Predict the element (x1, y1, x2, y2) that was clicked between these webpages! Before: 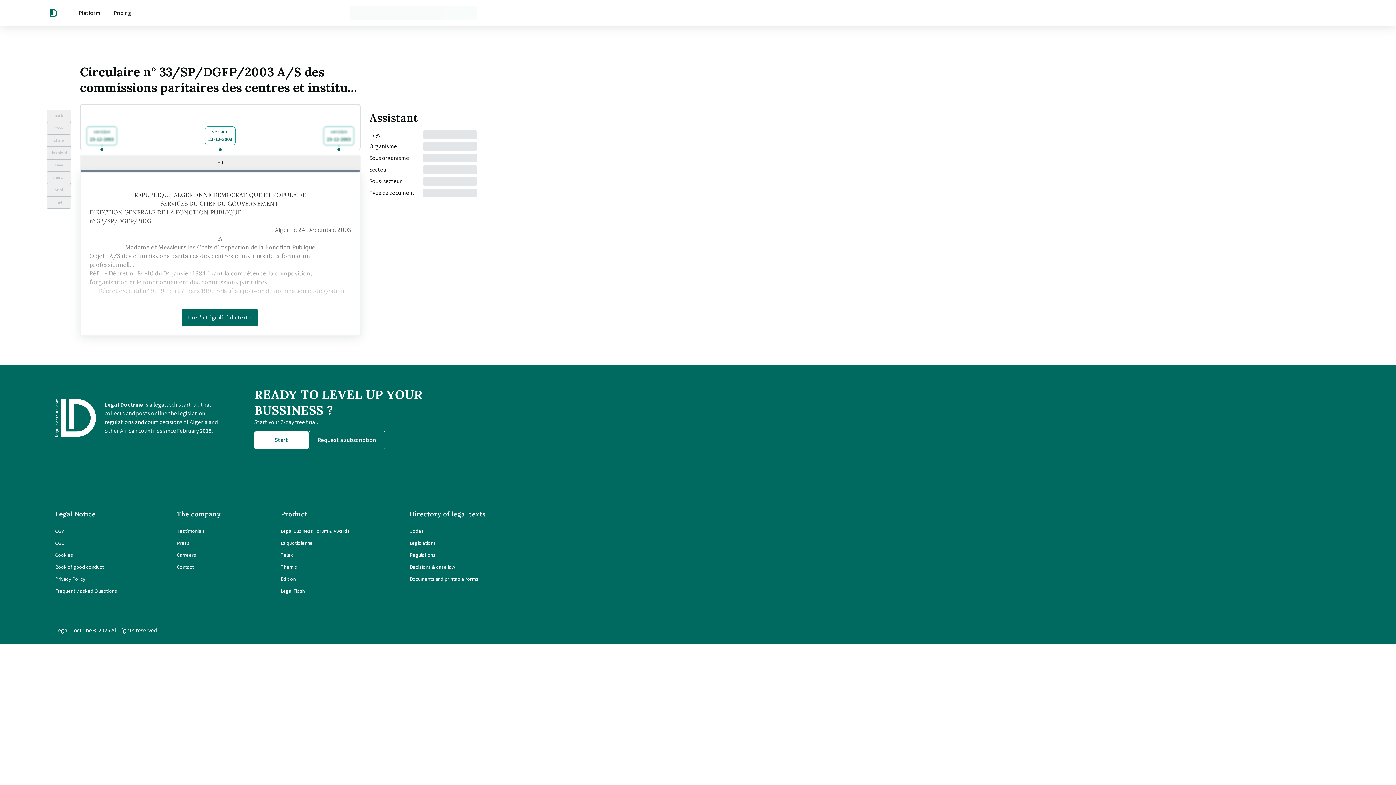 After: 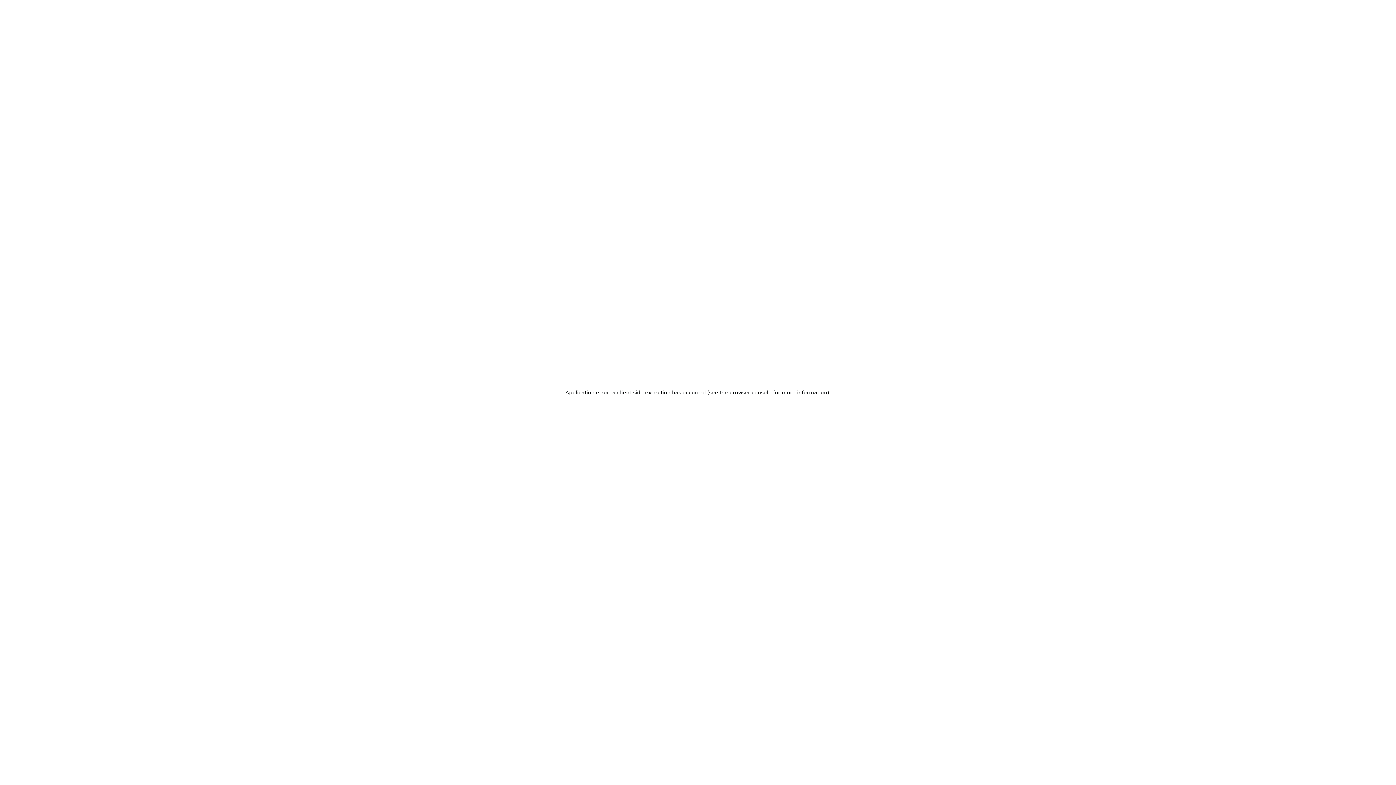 Action: bbox: (176, 564, 194, 571) label: Contact